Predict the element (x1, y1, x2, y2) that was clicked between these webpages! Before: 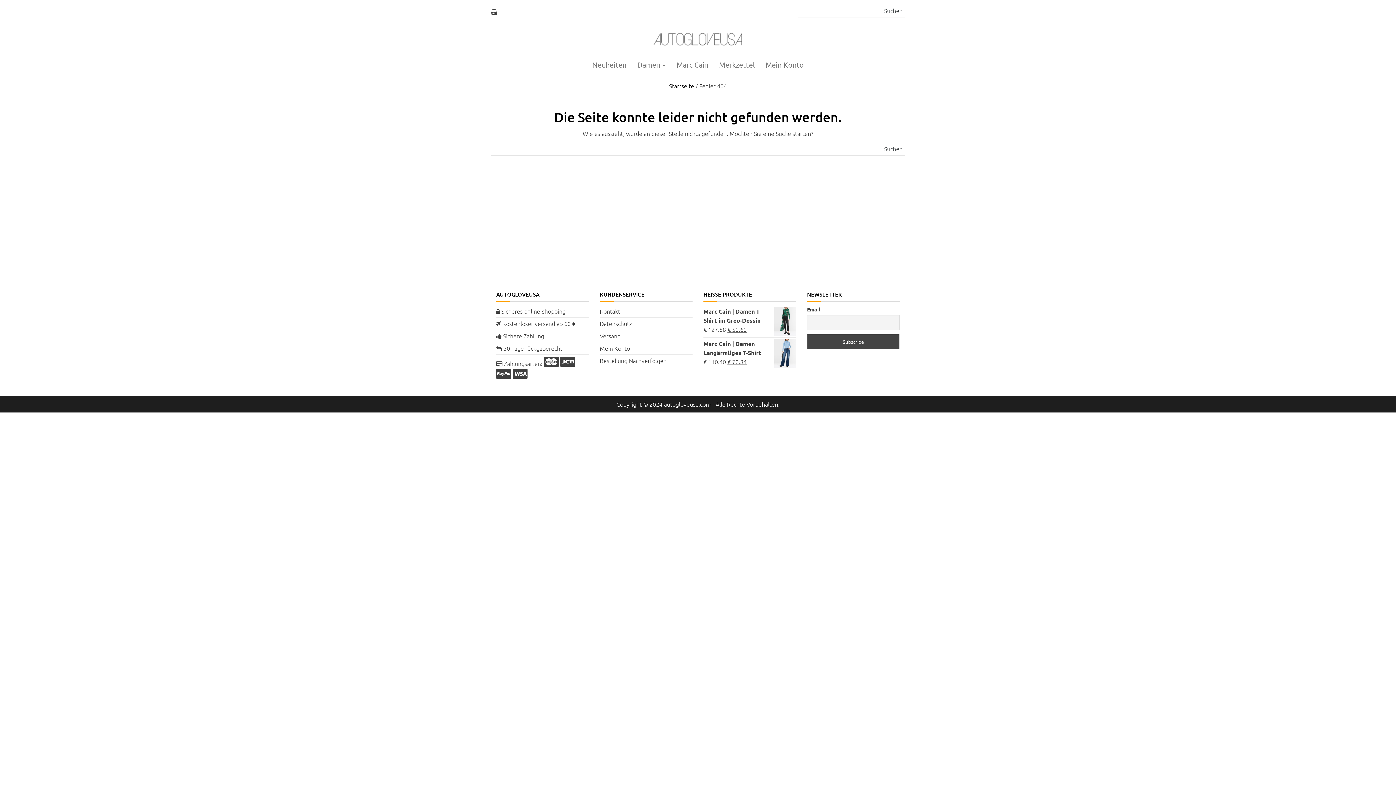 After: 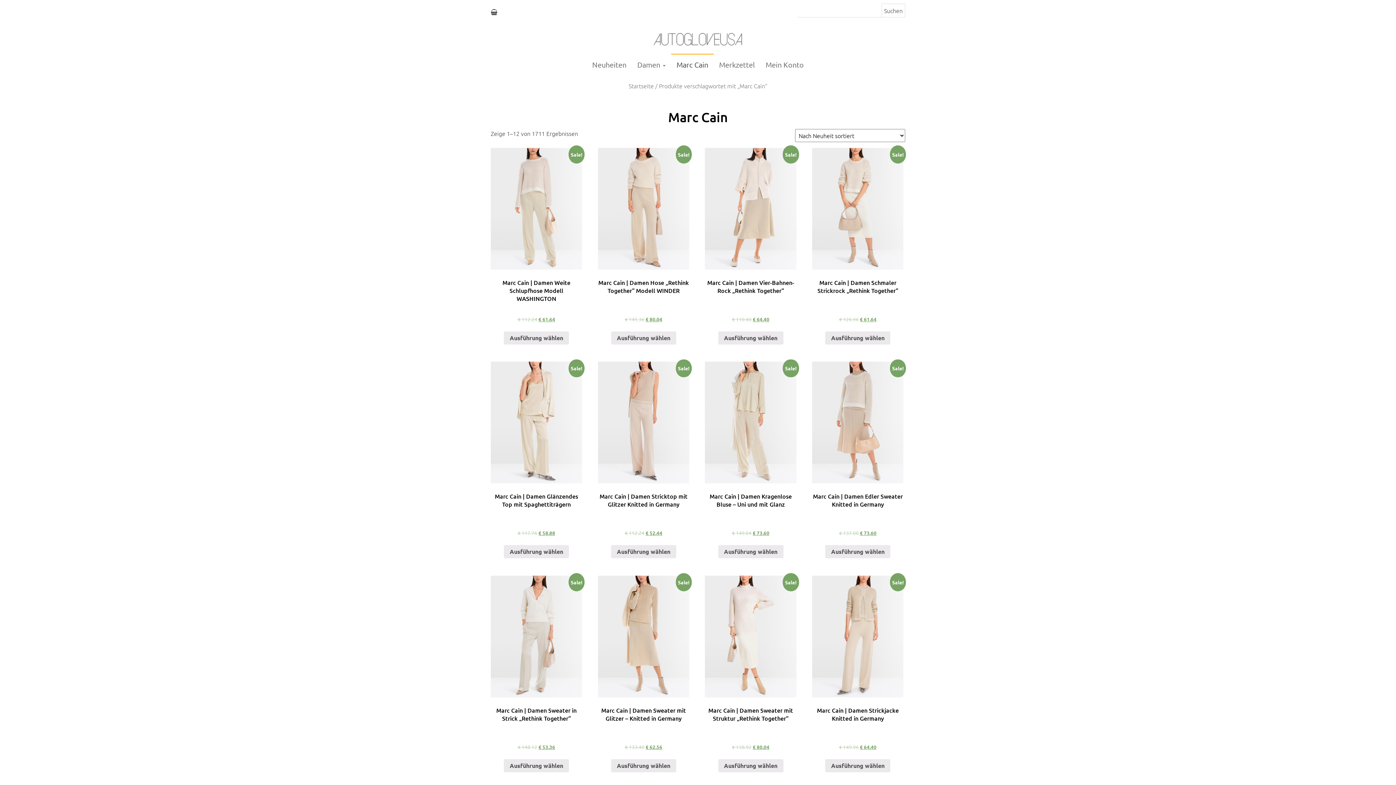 Action: label: Marc Cain bbox: (671, 53, 713, 75)